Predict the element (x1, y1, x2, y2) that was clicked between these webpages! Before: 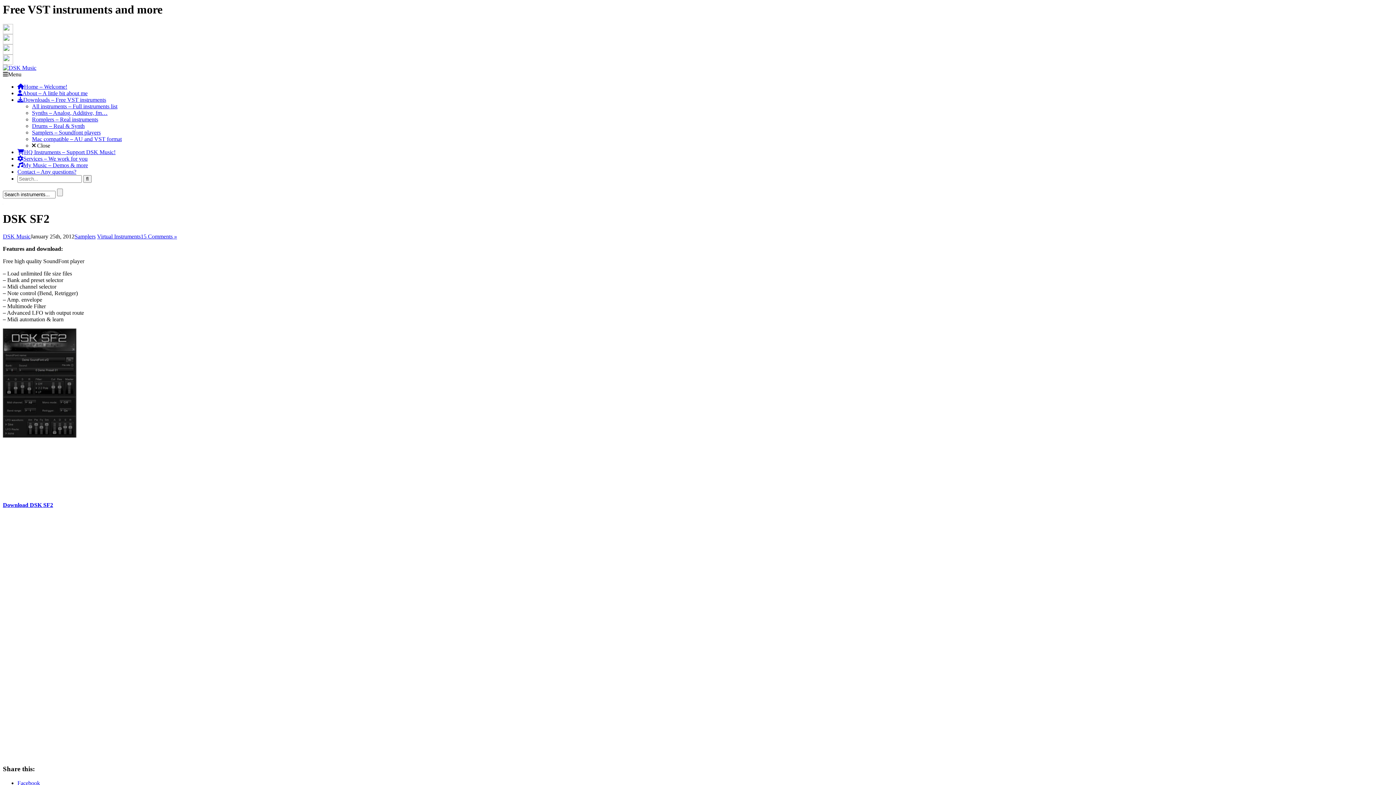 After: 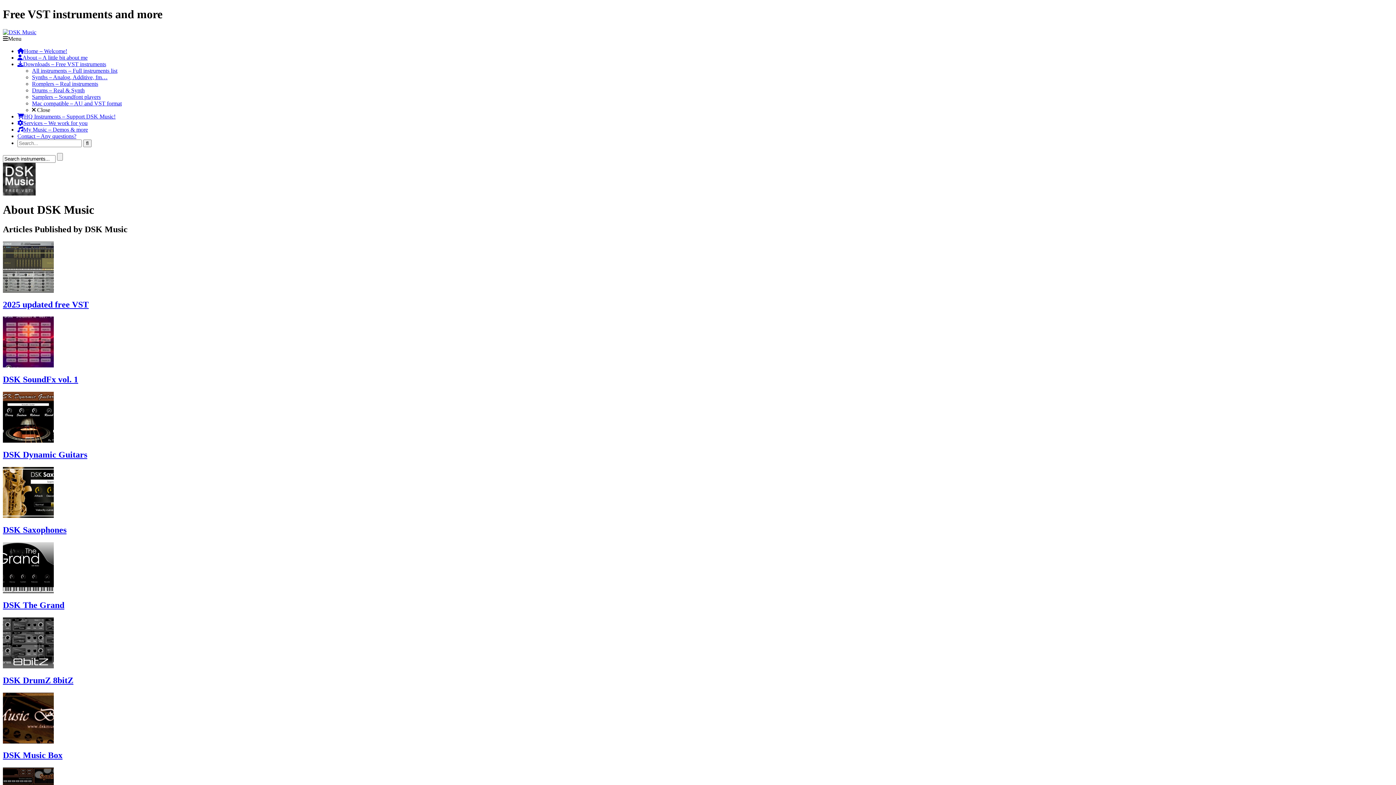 Action: label: DSK Music bbox: (2, 233, 30, 239)